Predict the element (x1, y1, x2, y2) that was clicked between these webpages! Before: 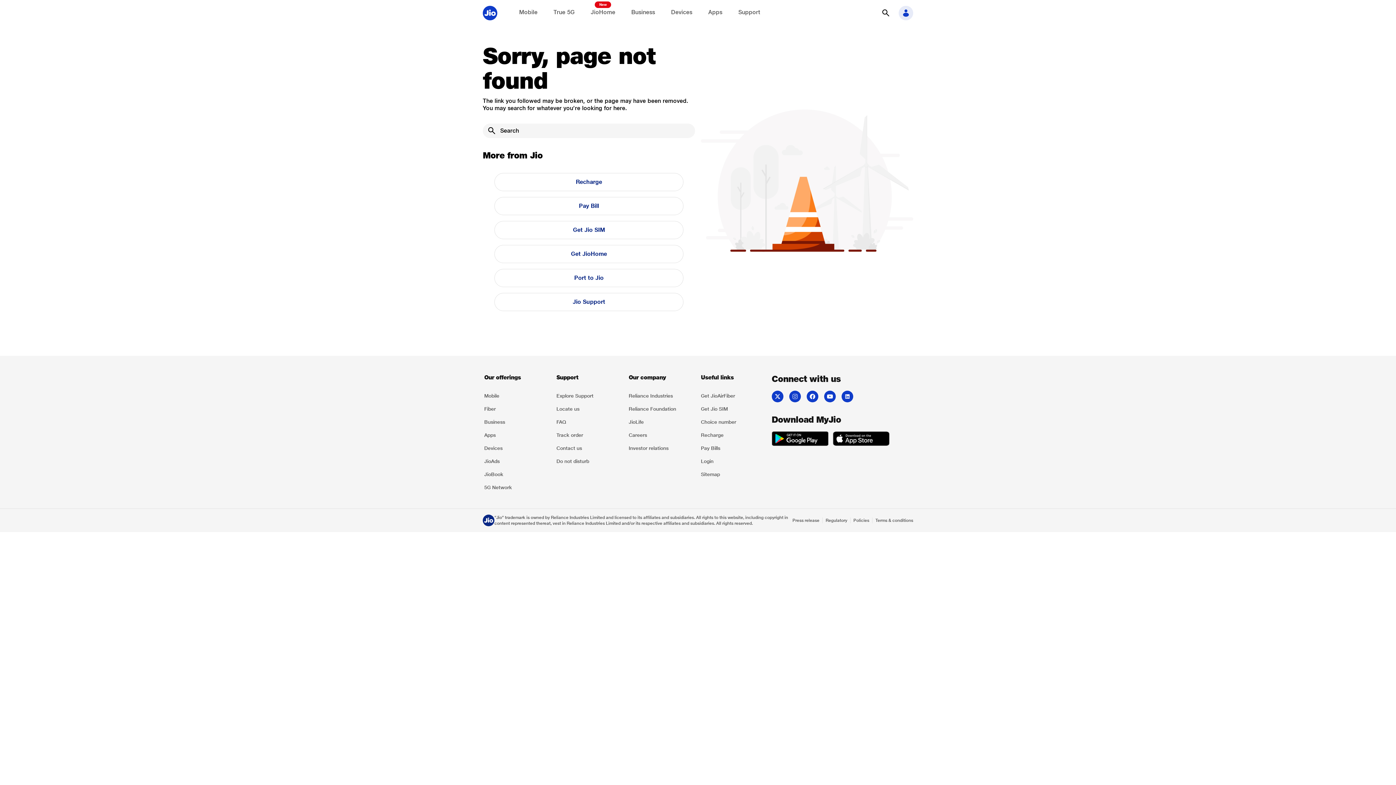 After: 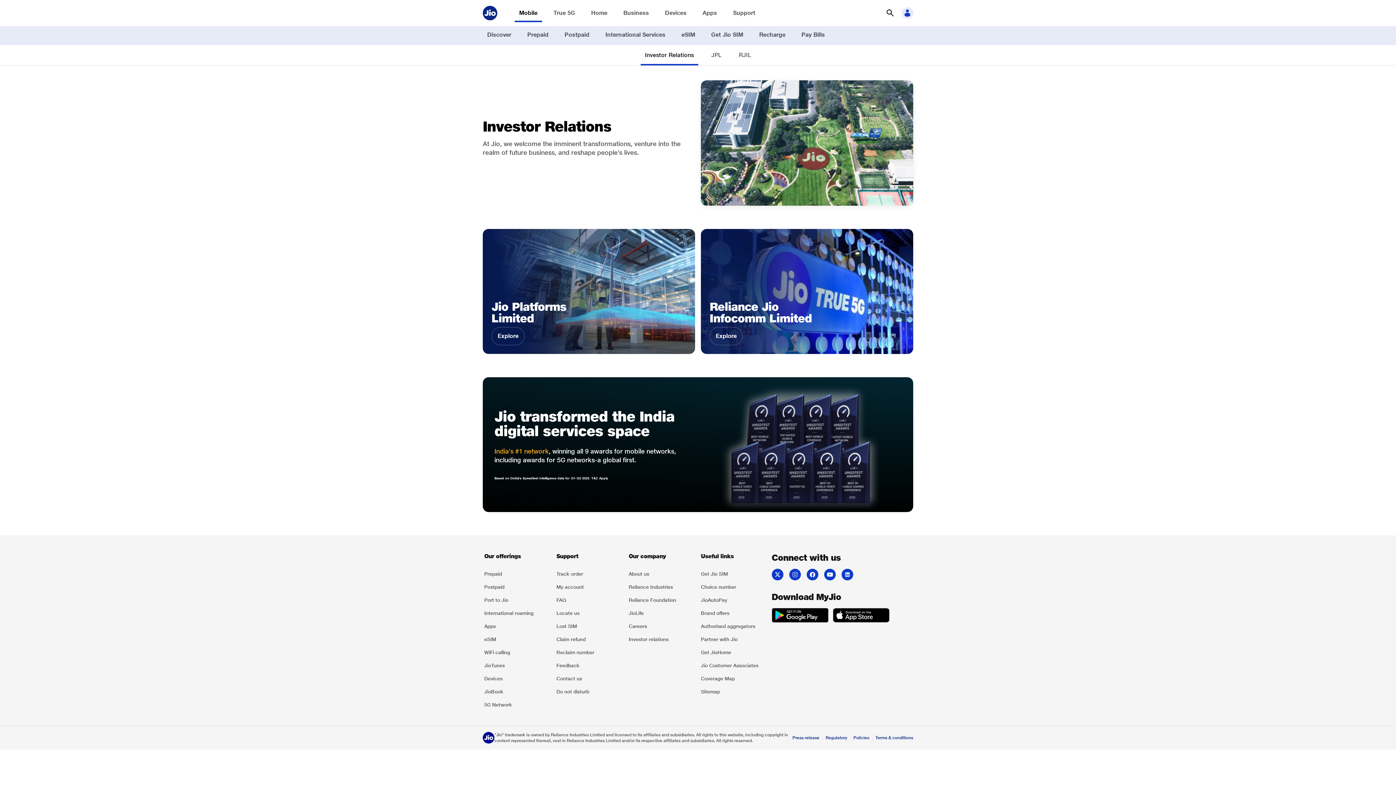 Action: bbox: (627, 441, 693, 454) label: Explore Investor relations